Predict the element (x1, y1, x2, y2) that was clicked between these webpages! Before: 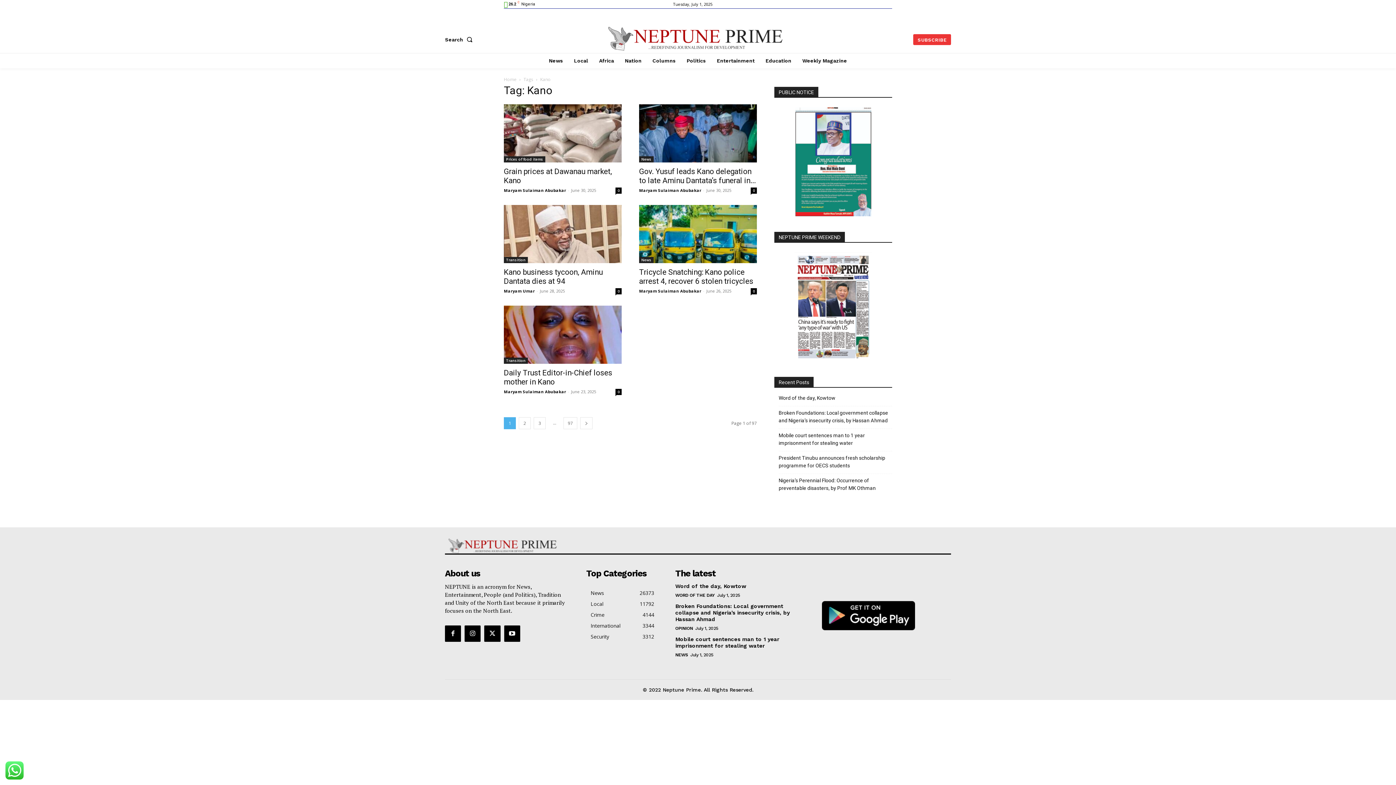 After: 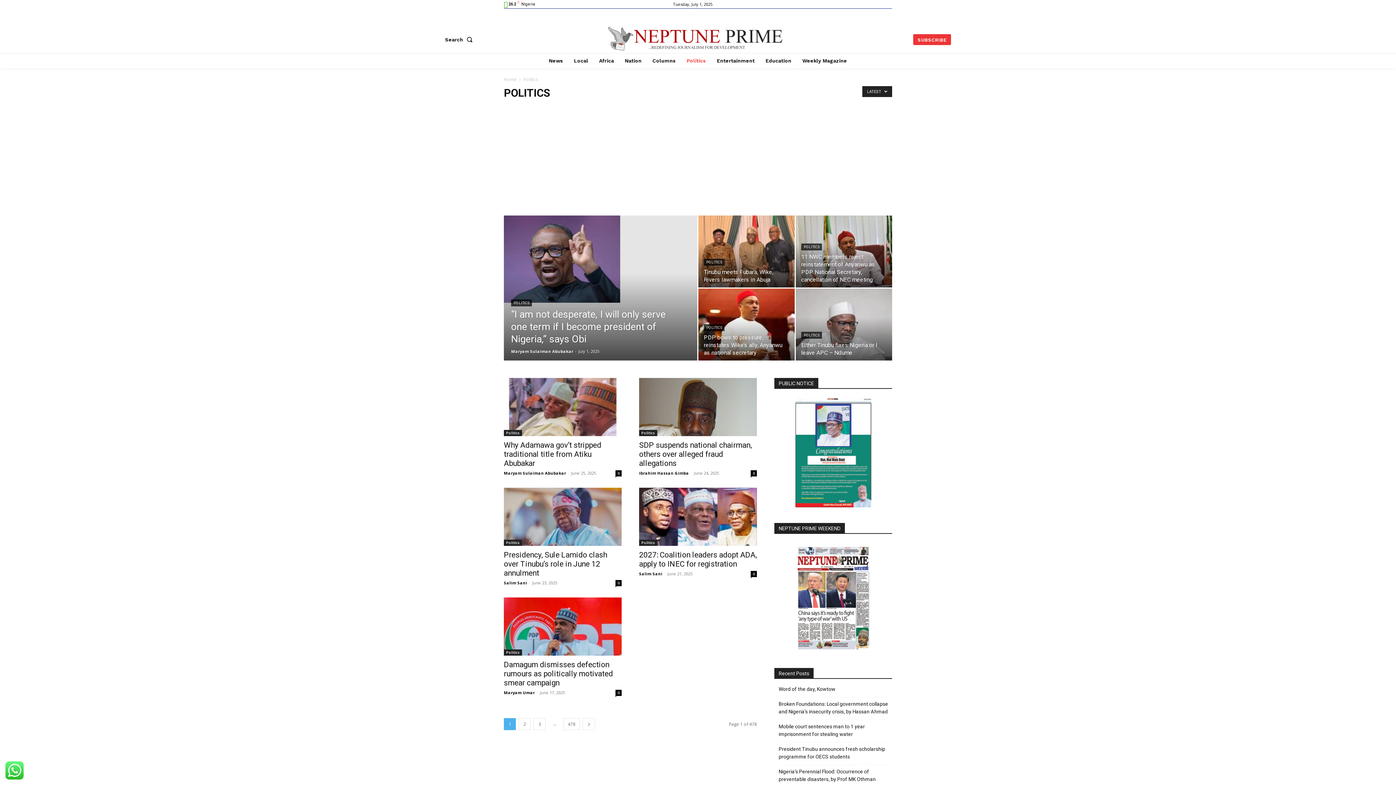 Action: bbox: (683, 53, 709, 68) label: Politics